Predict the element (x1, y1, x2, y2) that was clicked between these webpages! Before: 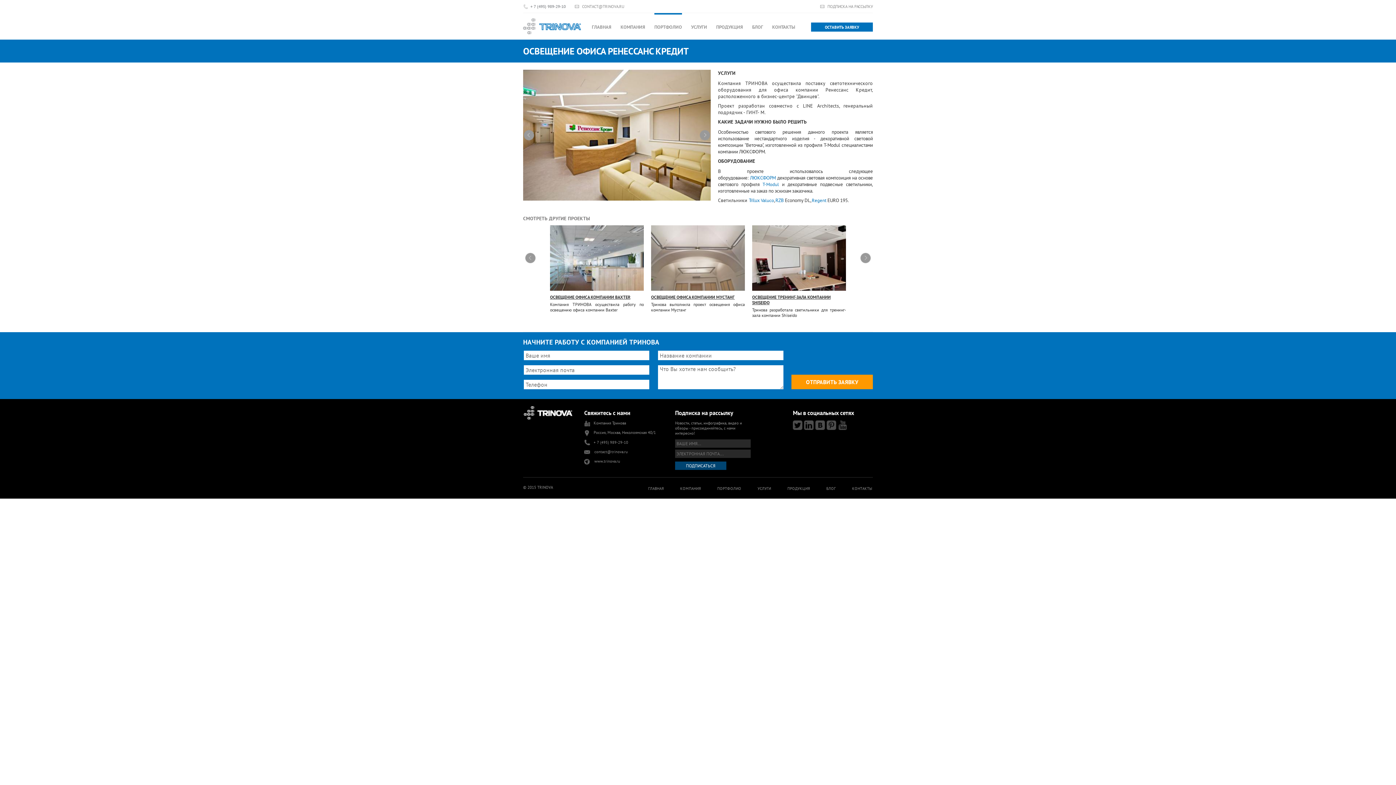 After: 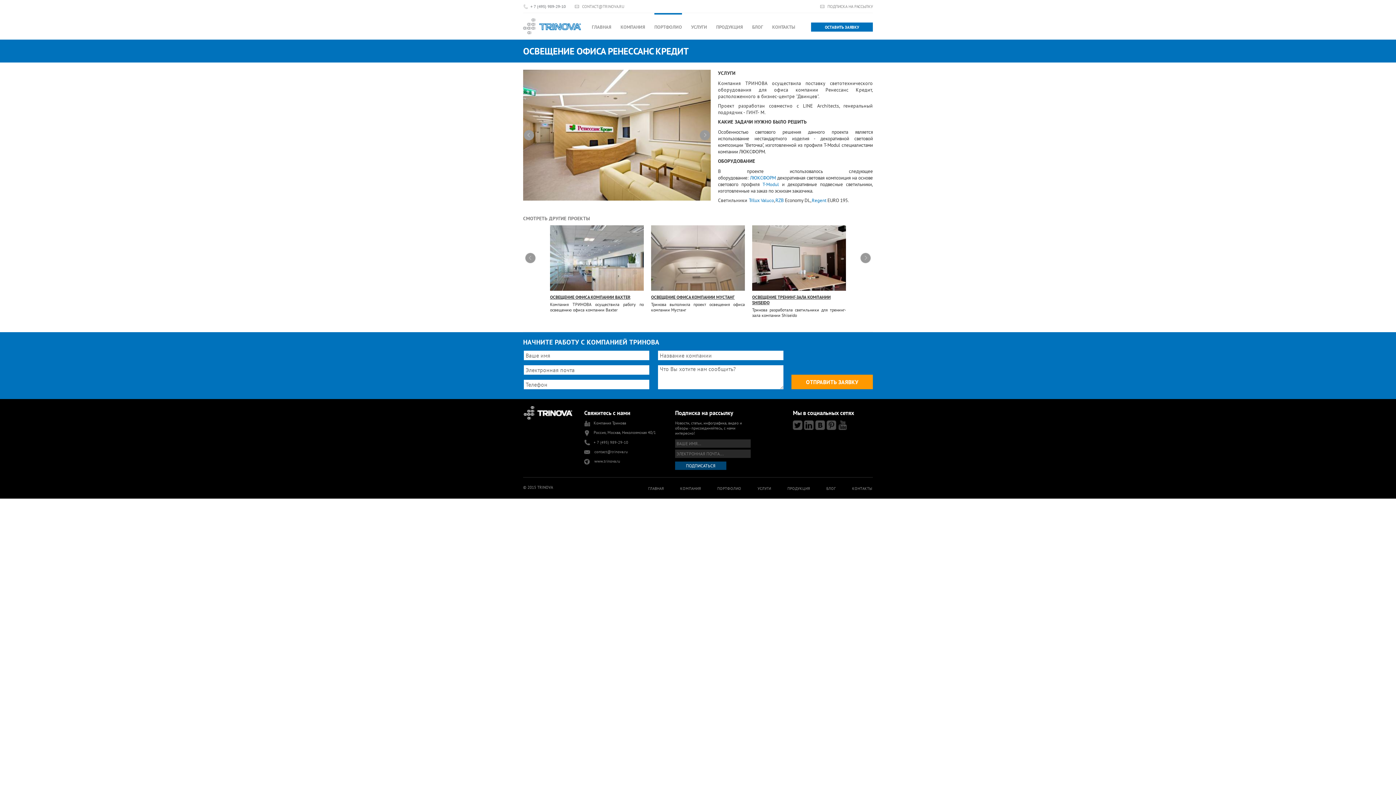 Action: bbox: (838, 420, 847, 430)